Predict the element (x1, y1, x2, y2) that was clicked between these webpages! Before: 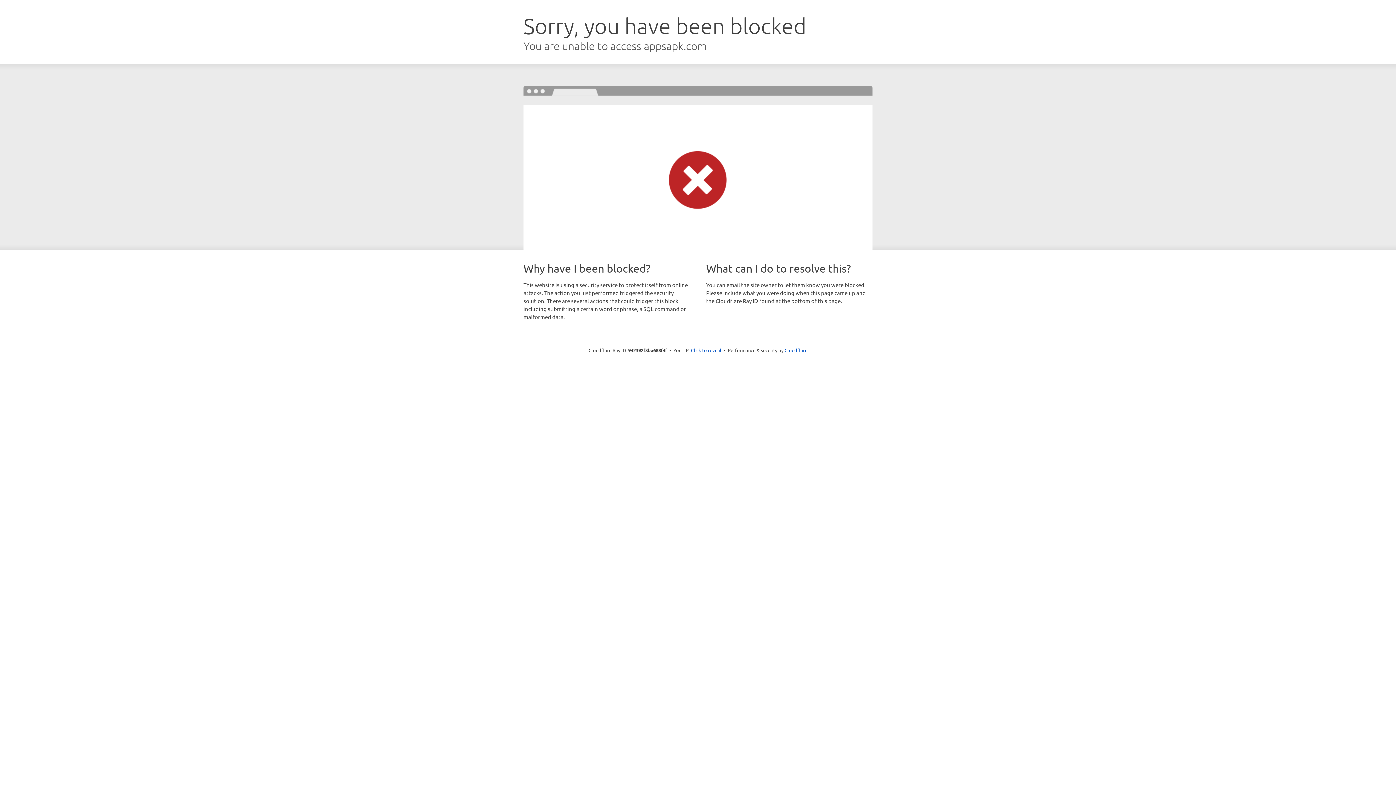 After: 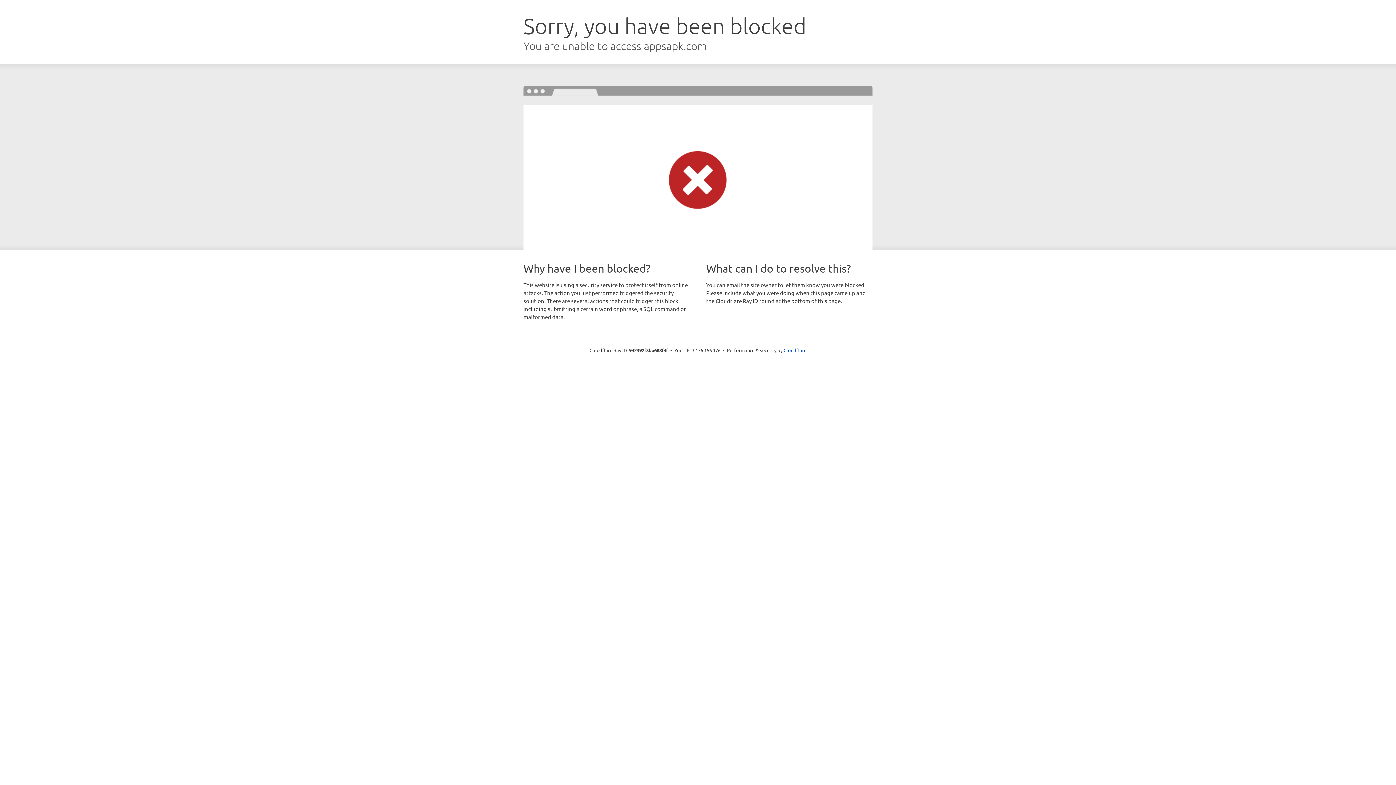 Action: bbox: (691, 346, 721, 353) label: Click to reveal